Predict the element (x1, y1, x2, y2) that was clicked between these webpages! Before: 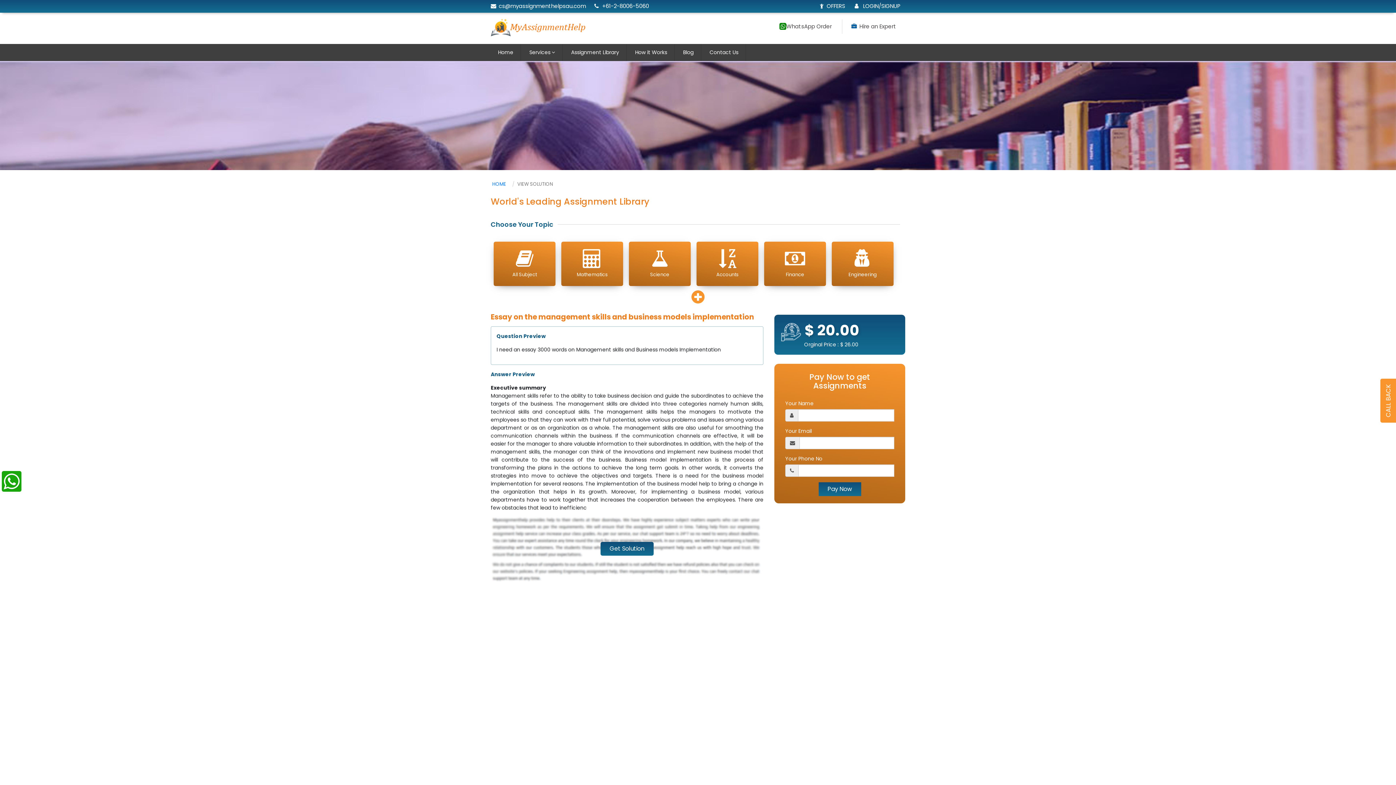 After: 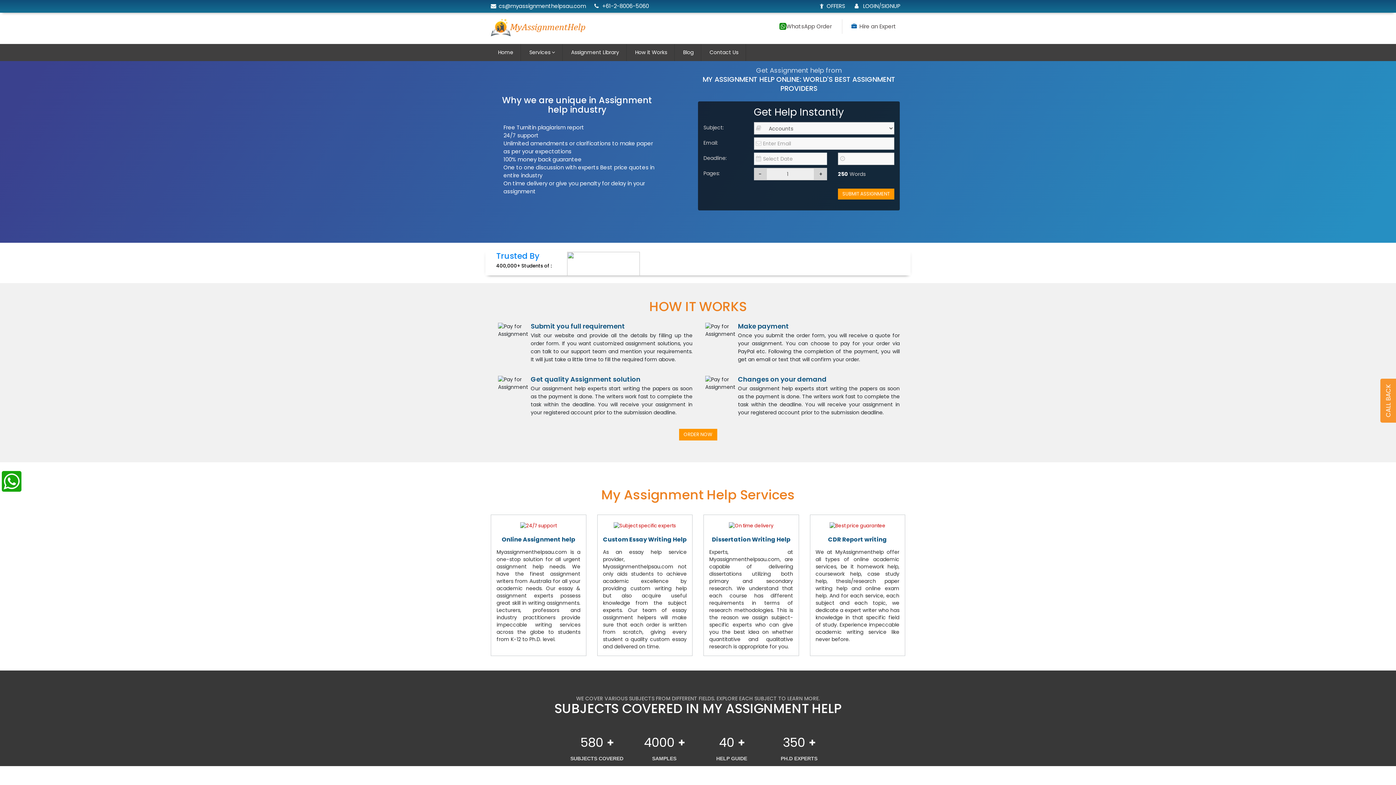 Action: bbox: (490, 18, 586, 36)